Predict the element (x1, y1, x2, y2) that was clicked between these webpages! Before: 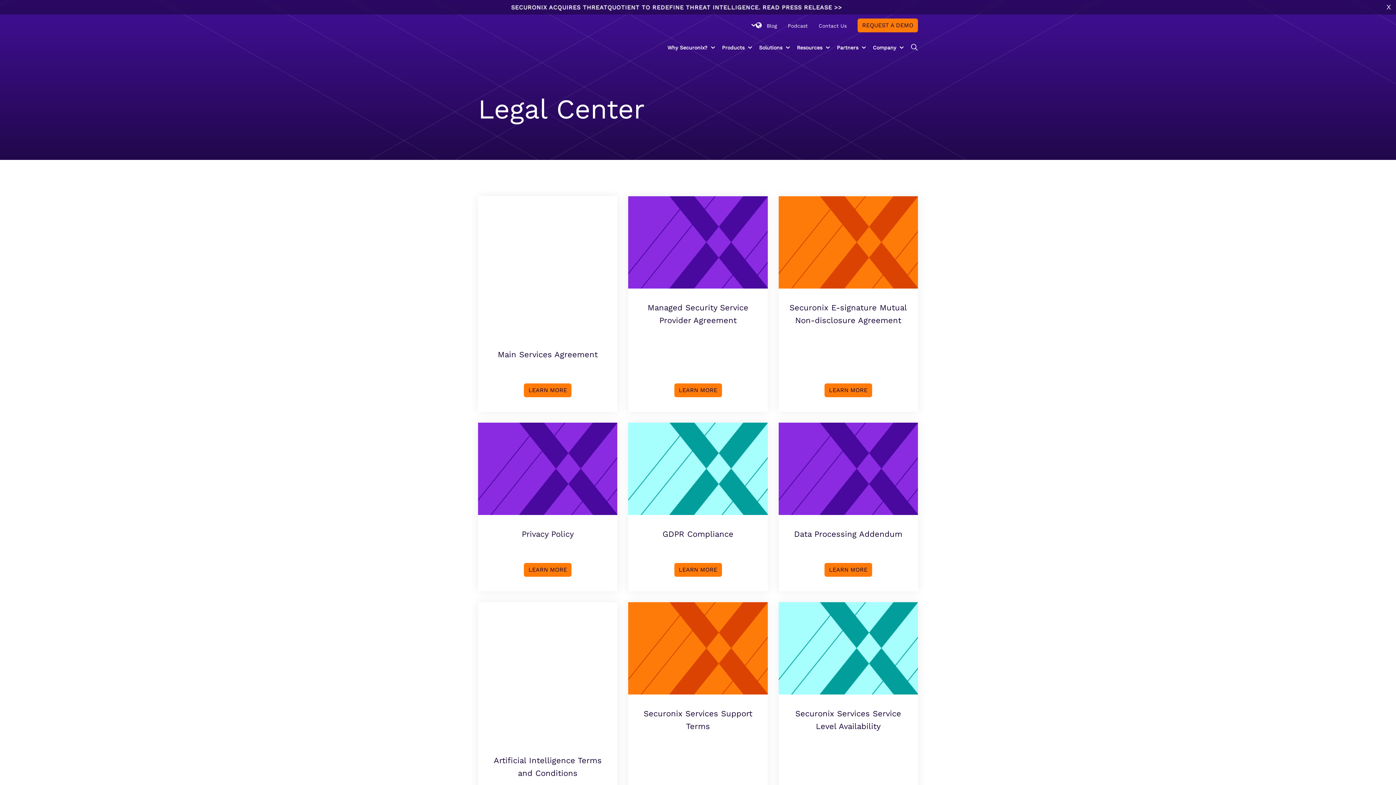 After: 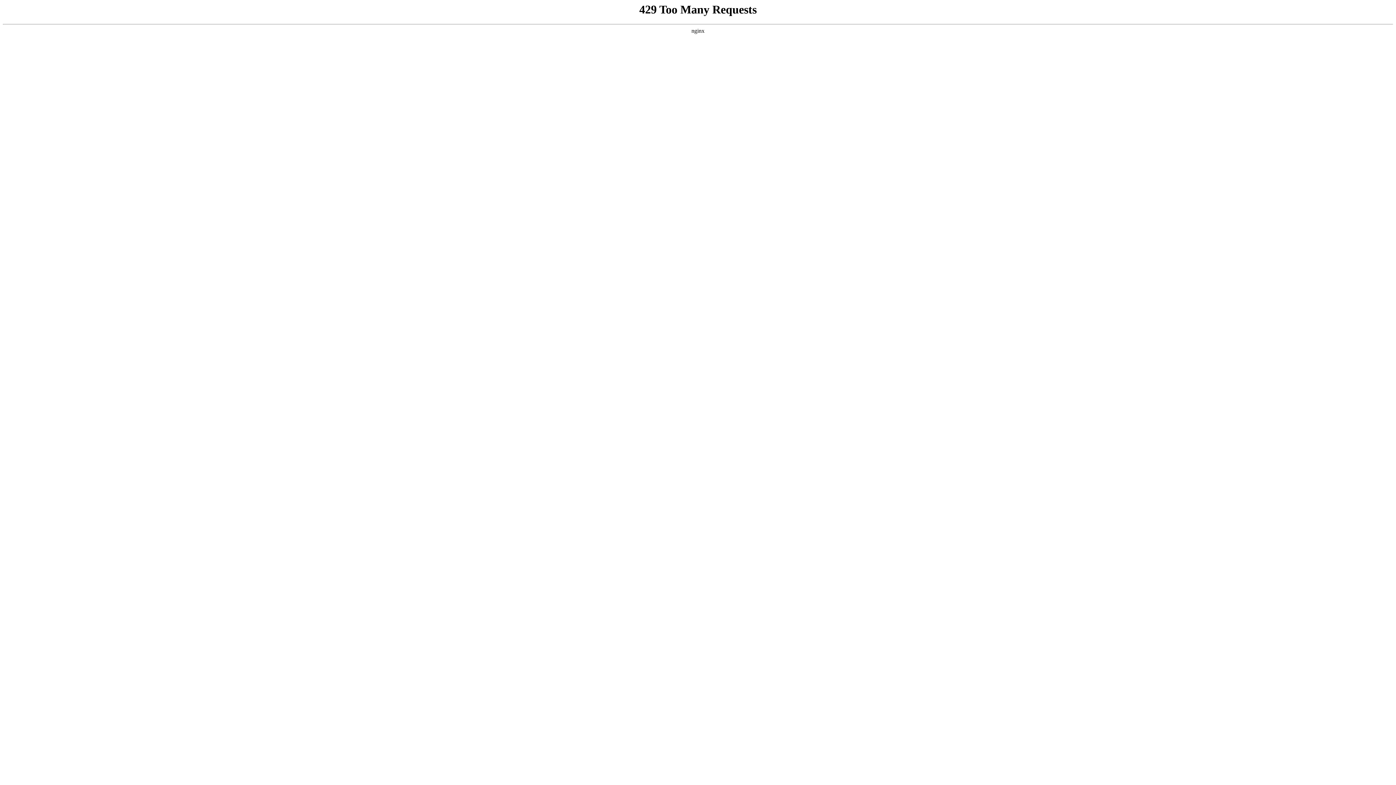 Action: bbox: (818, 22, 846, 28) label: Contact Us